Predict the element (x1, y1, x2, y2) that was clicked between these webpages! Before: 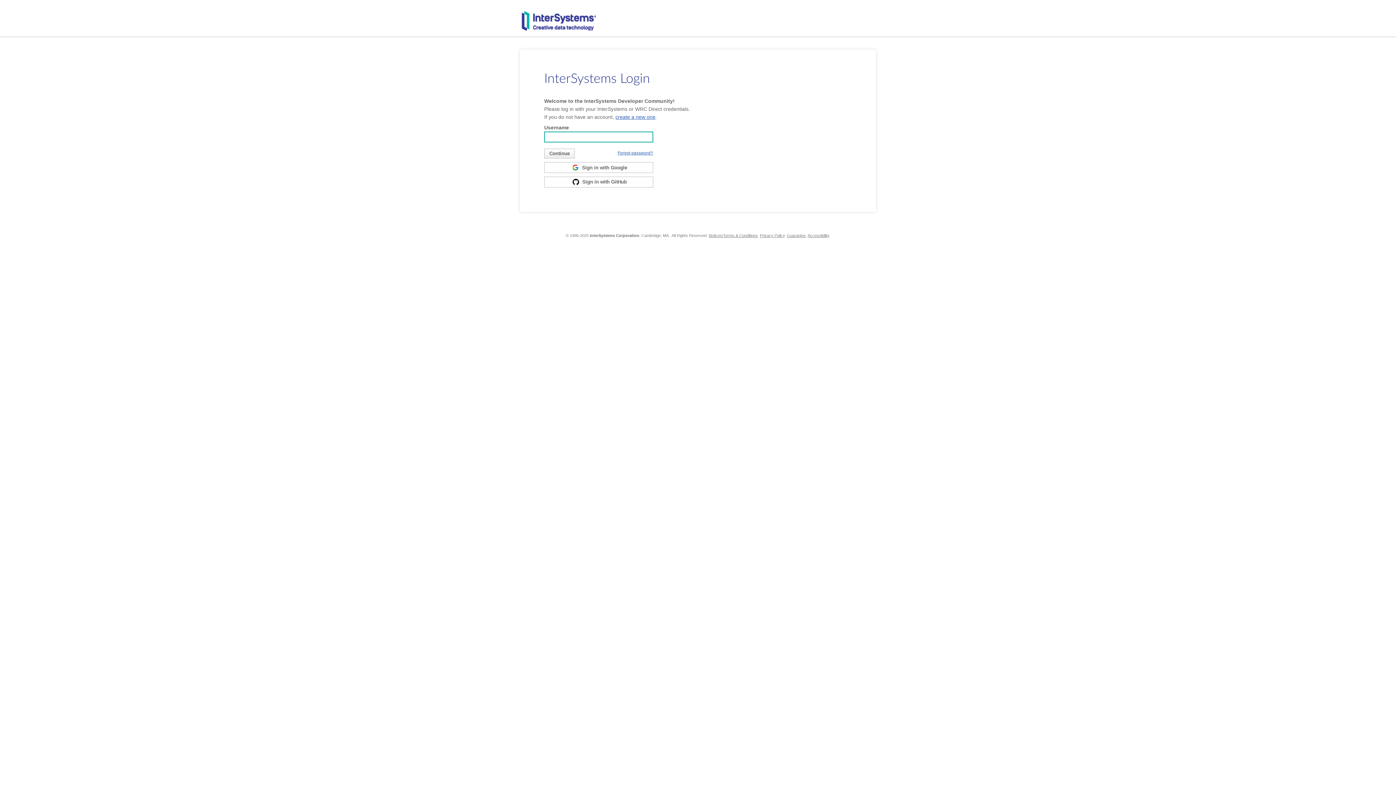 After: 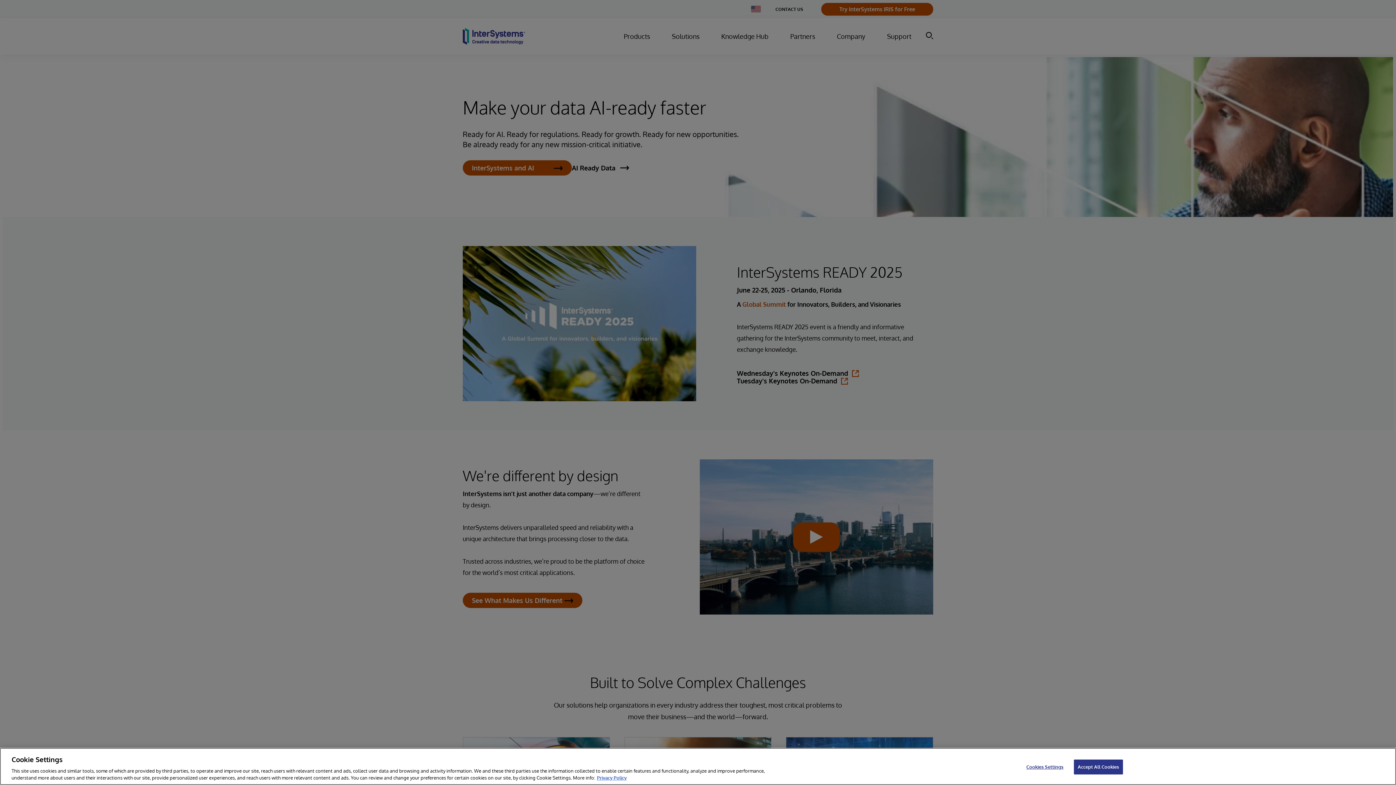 Action: bbox: (521, 10, 596, 31)